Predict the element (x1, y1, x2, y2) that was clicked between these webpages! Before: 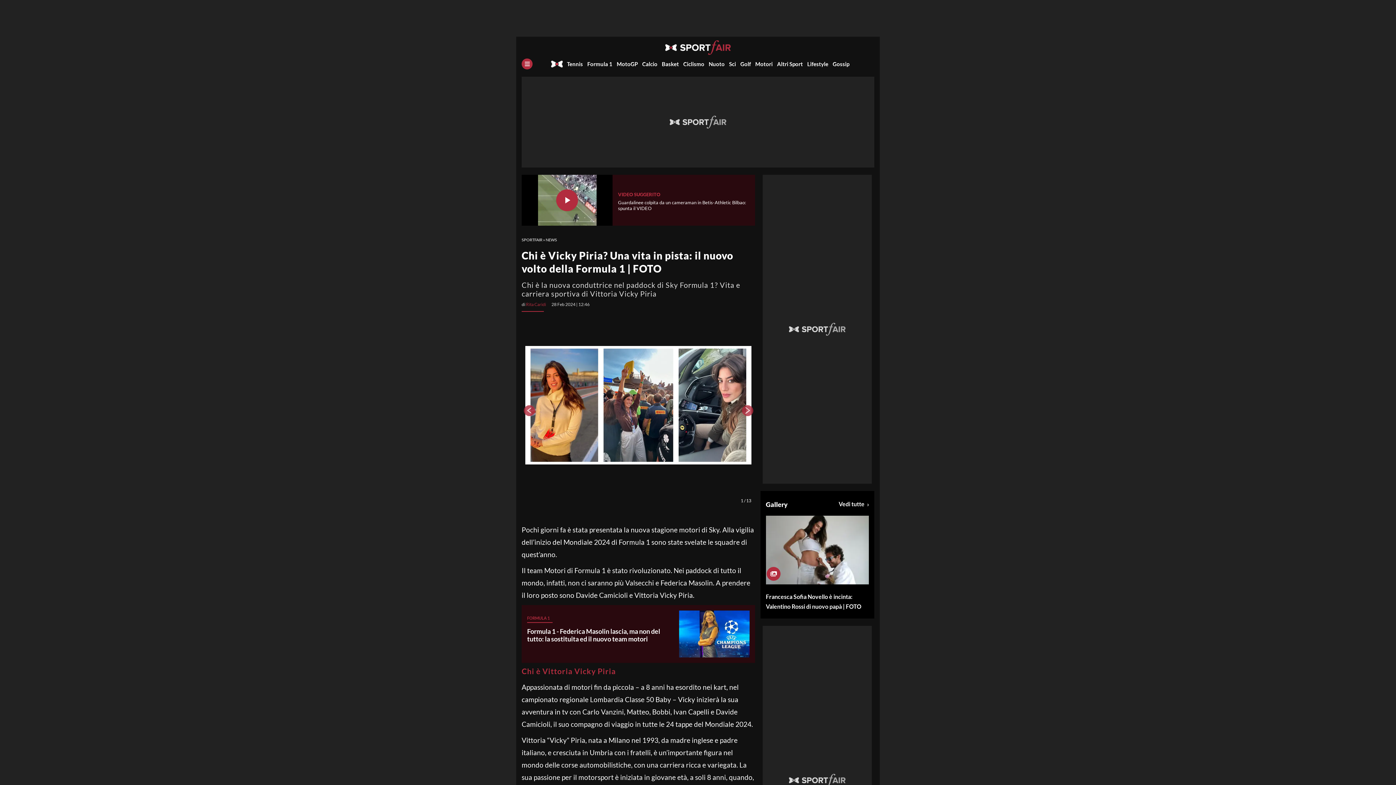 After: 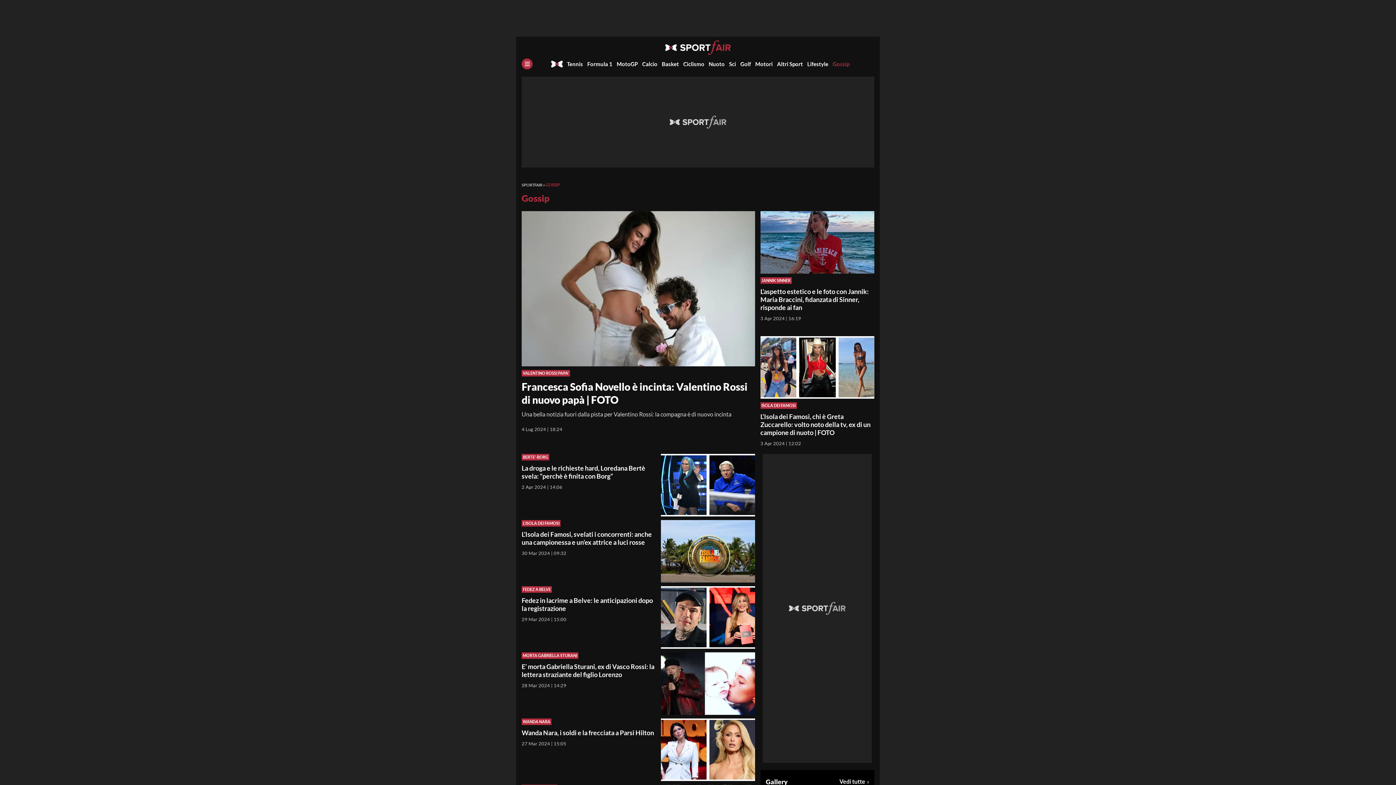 Action: bbox: (832, 60, 849, 67) label: Gossip